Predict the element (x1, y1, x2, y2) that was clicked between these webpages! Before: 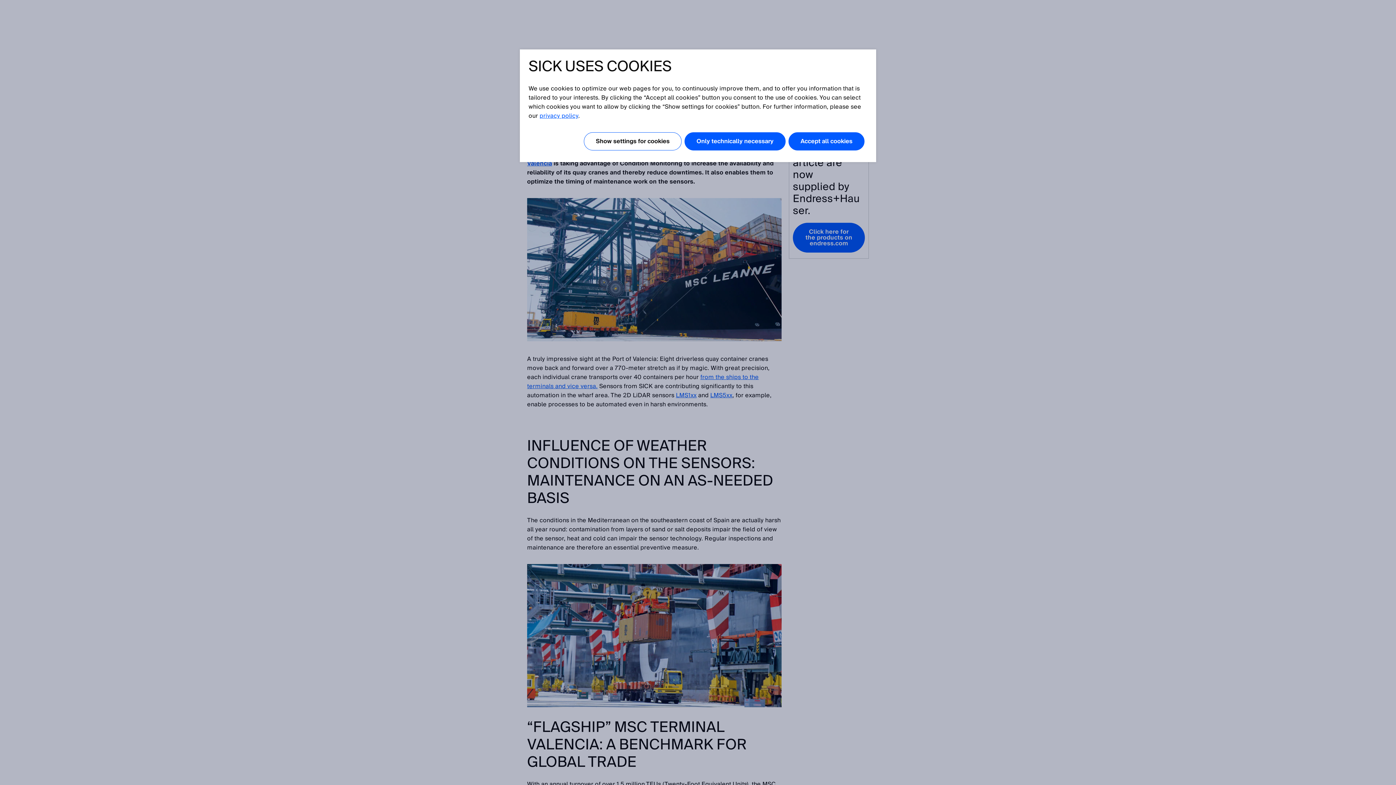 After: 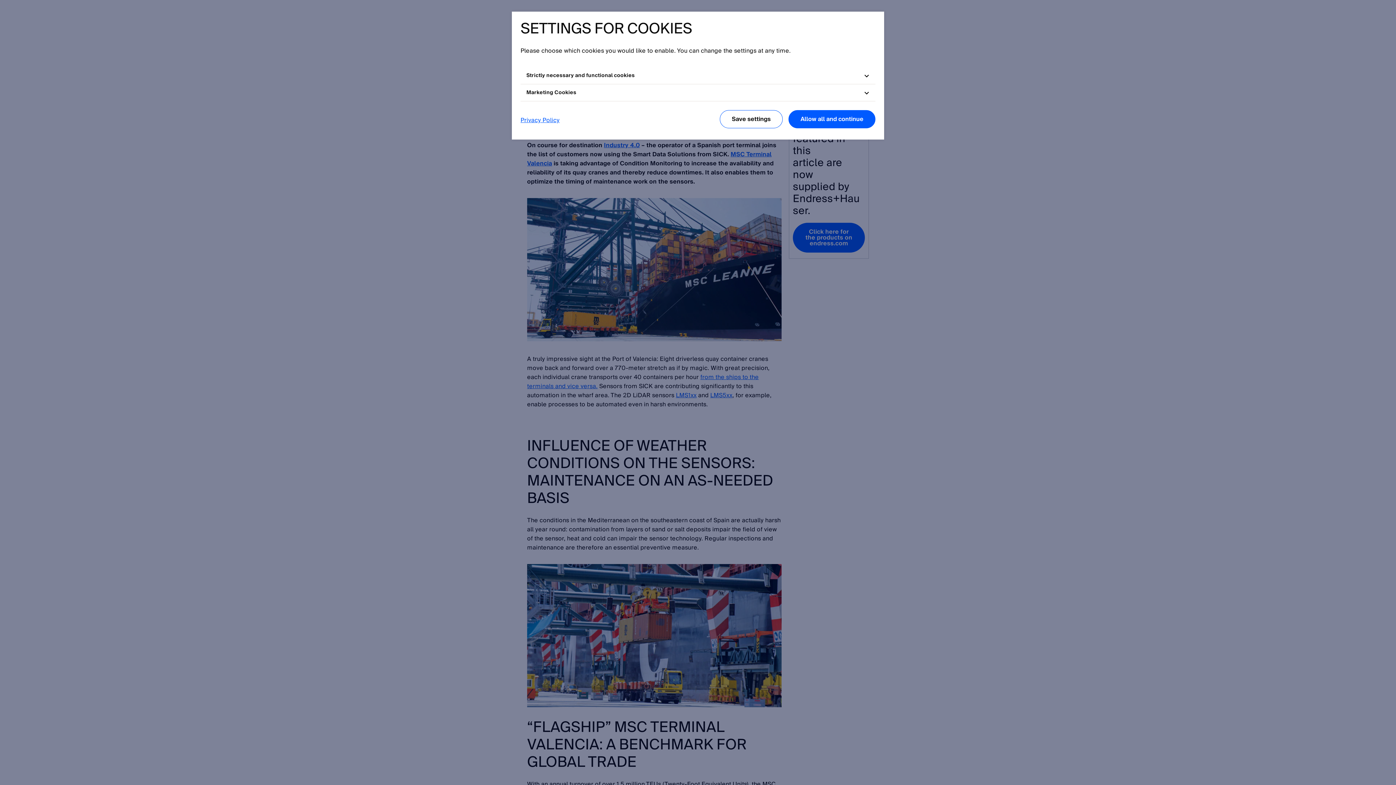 Action: bbox: (584, 132, 681, 150) label: Show settings for cookies